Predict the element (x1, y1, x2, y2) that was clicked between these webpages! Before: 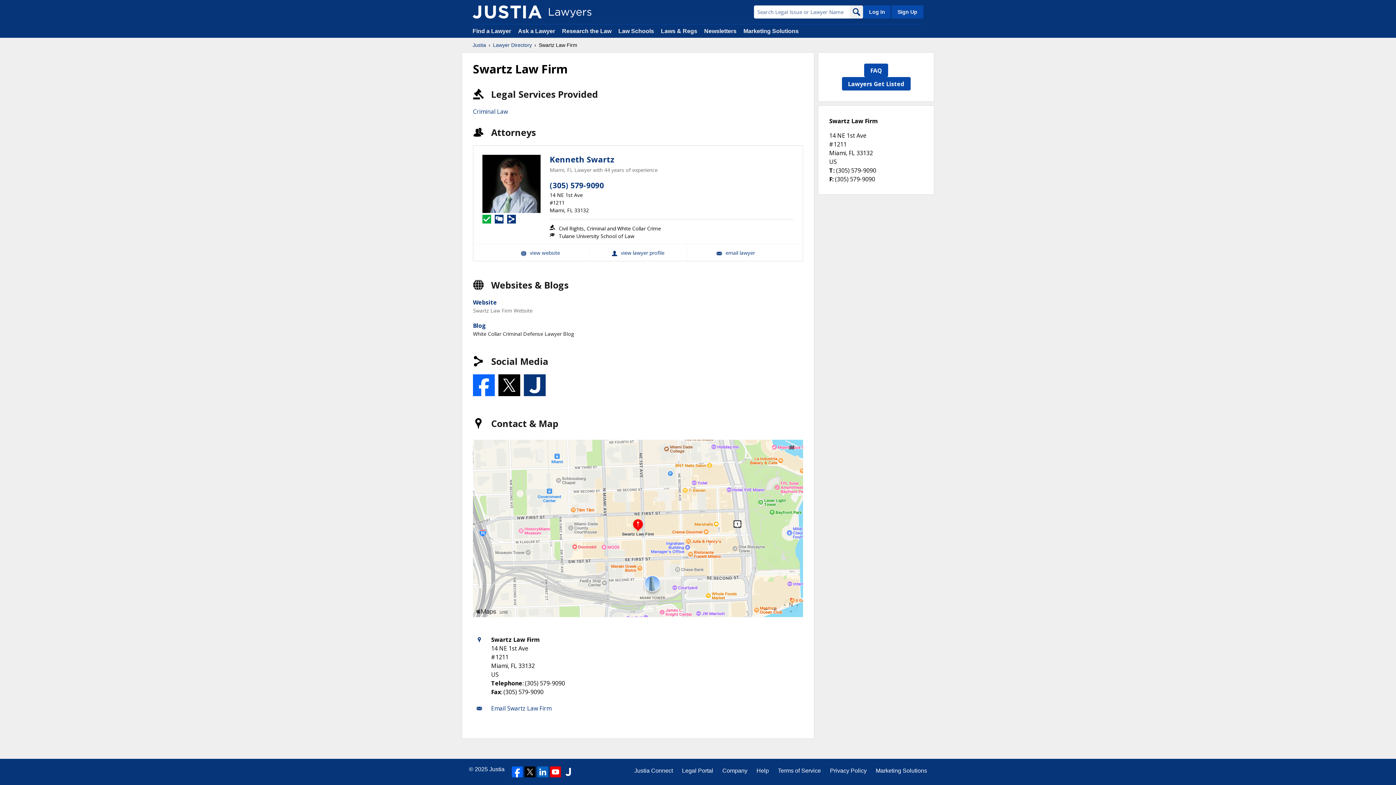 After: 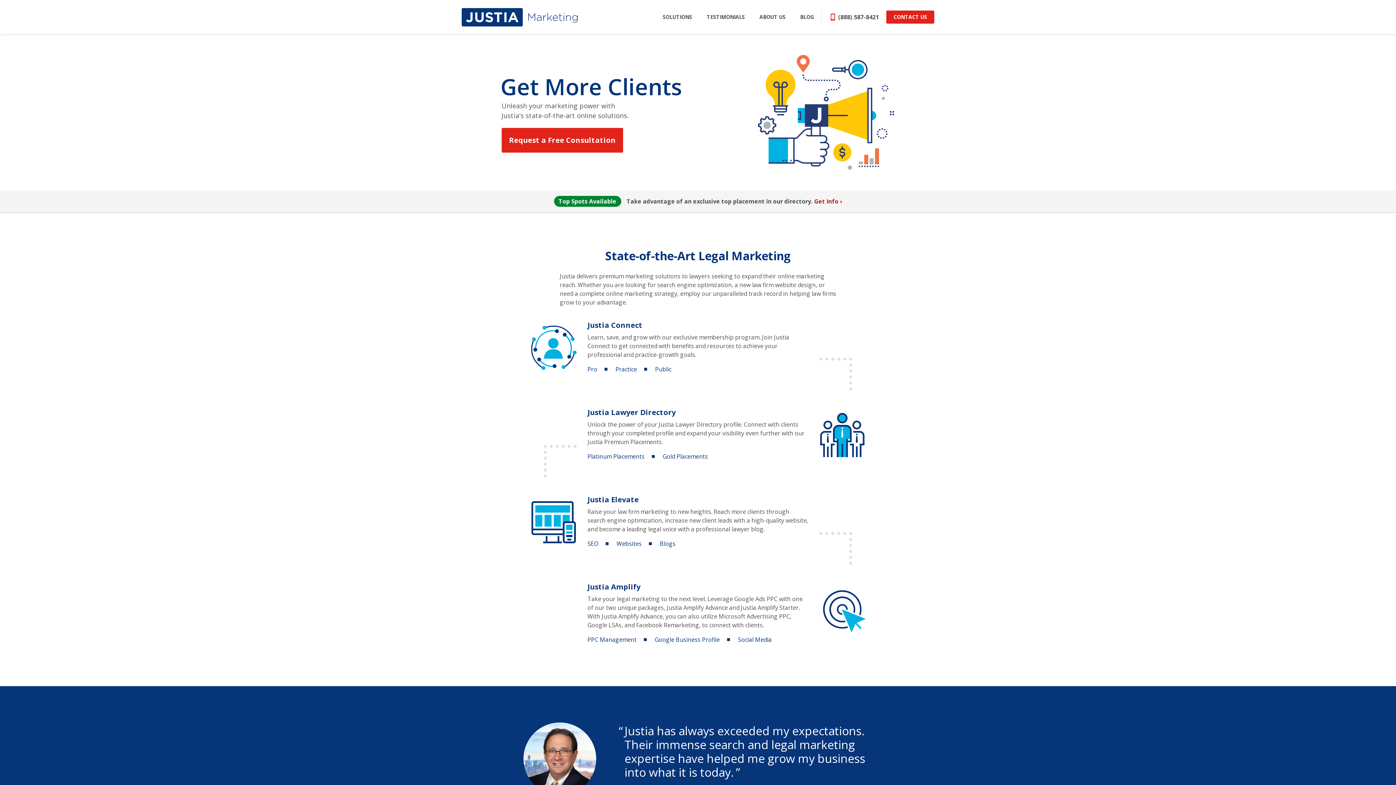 Action: label: Marketing Solutions bbox: (743, 28, 798, 34)